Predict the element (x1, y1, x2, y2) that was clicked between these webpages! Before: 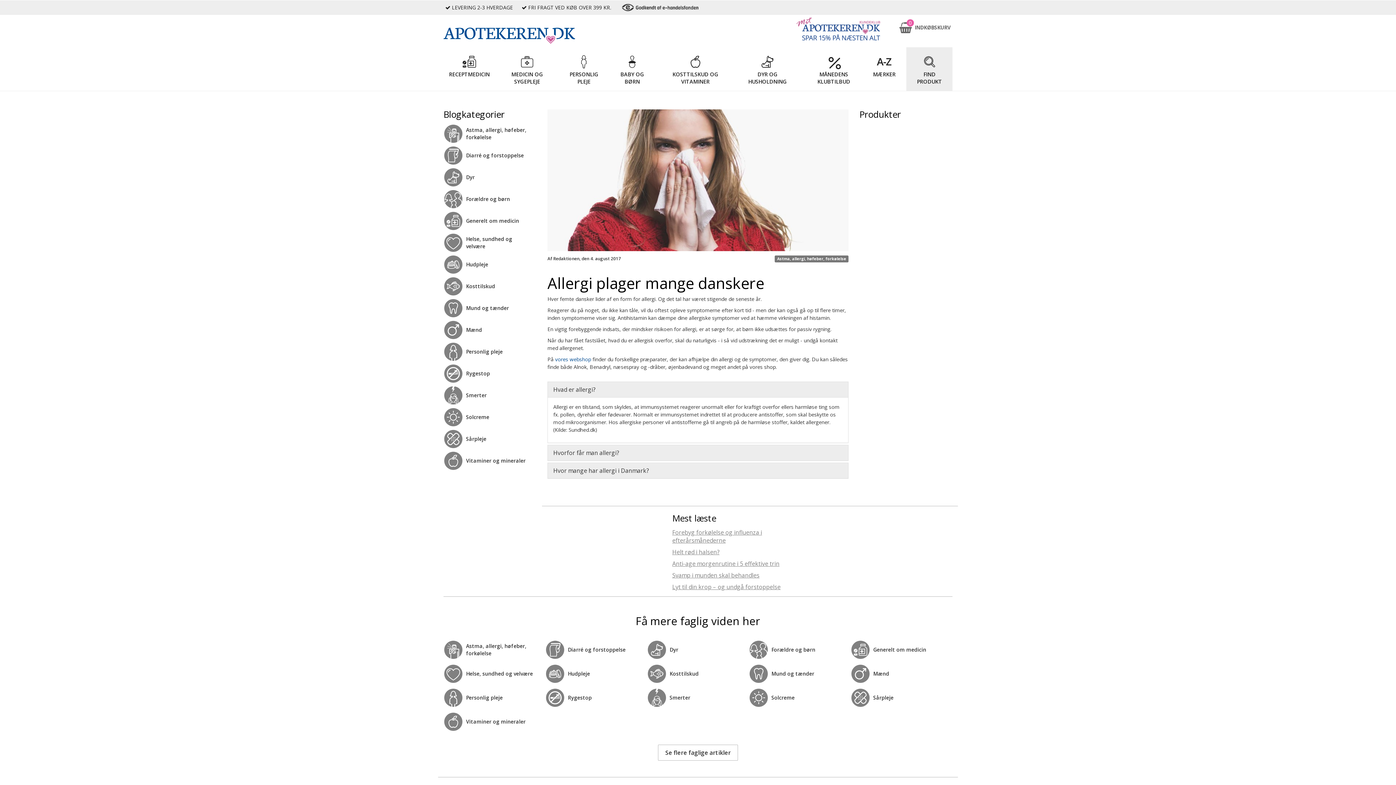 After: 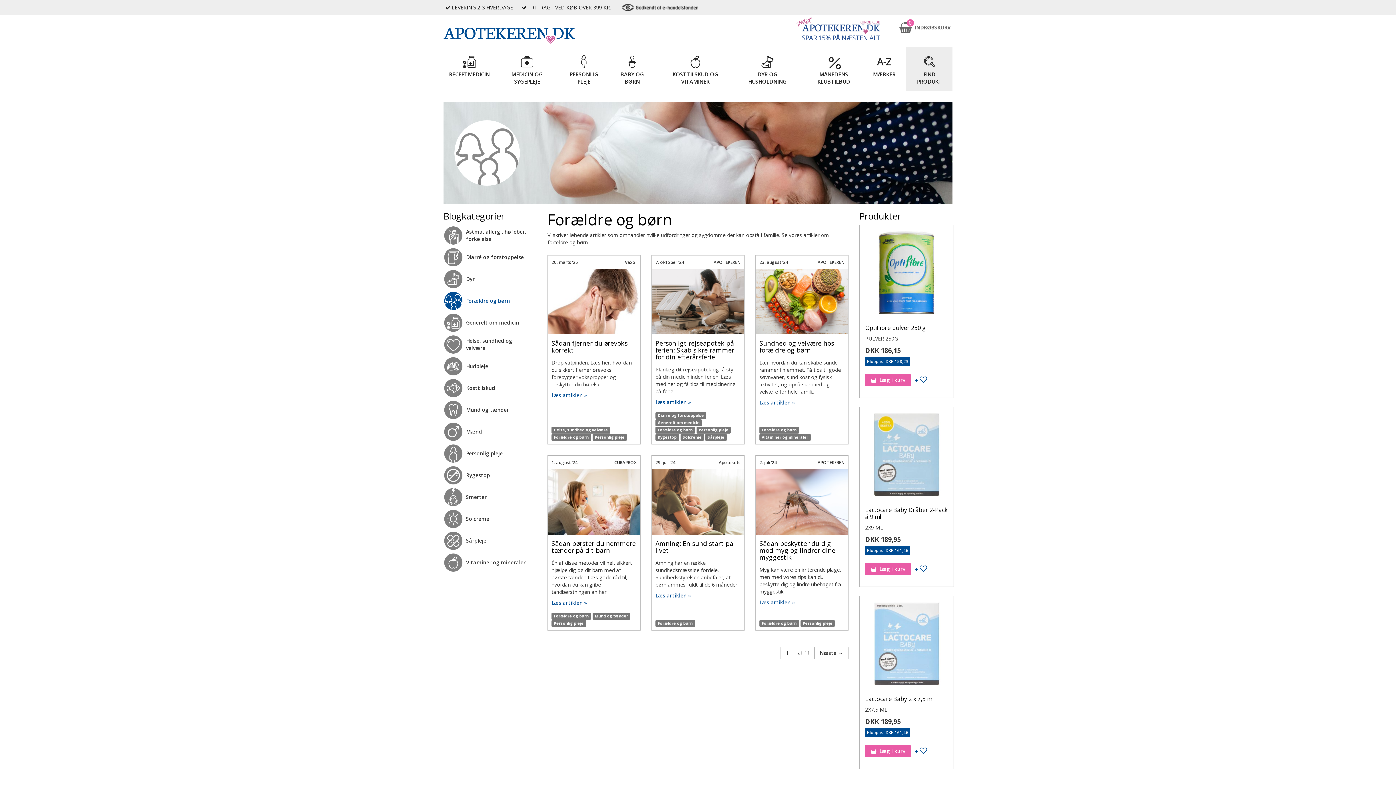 Action: label: Forældre og børn bbox: (749, 641, 845, 659)